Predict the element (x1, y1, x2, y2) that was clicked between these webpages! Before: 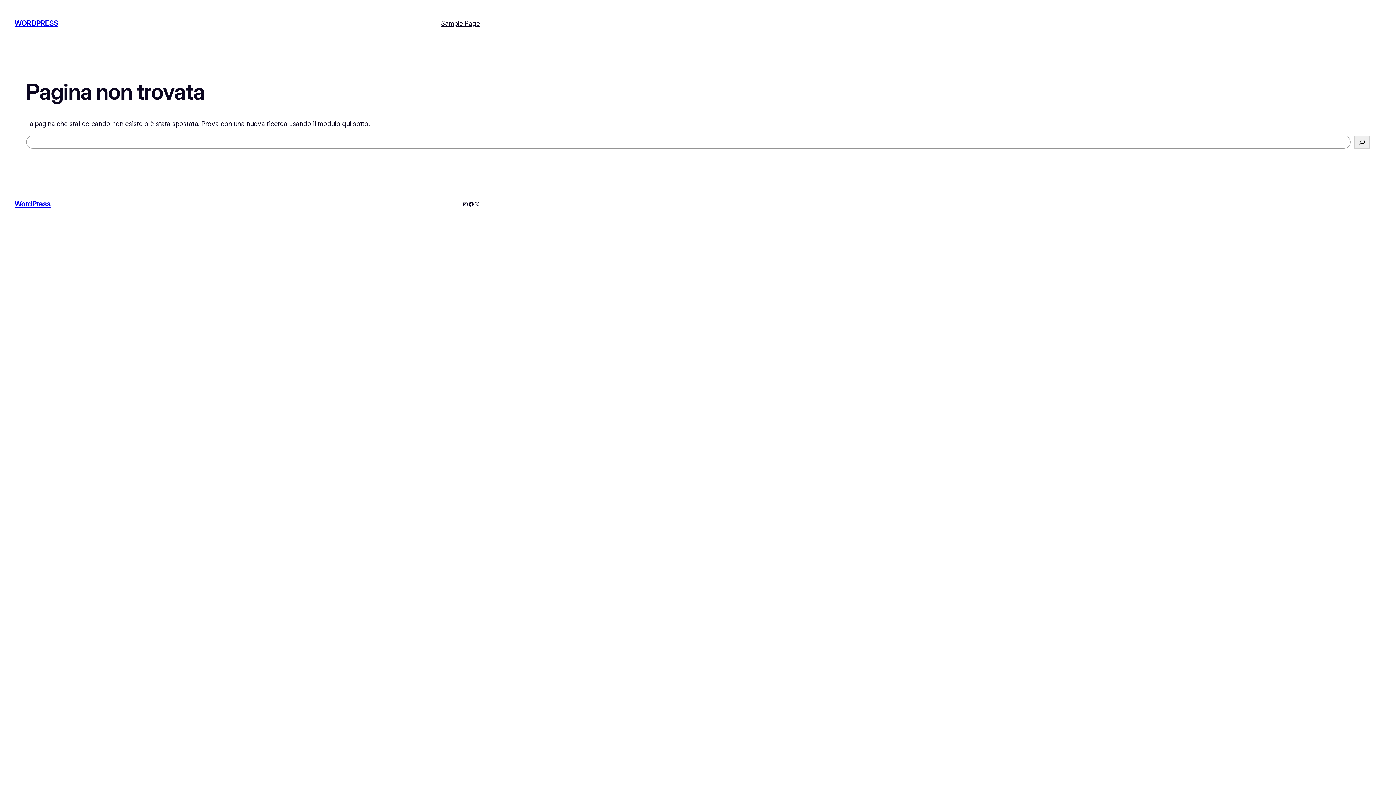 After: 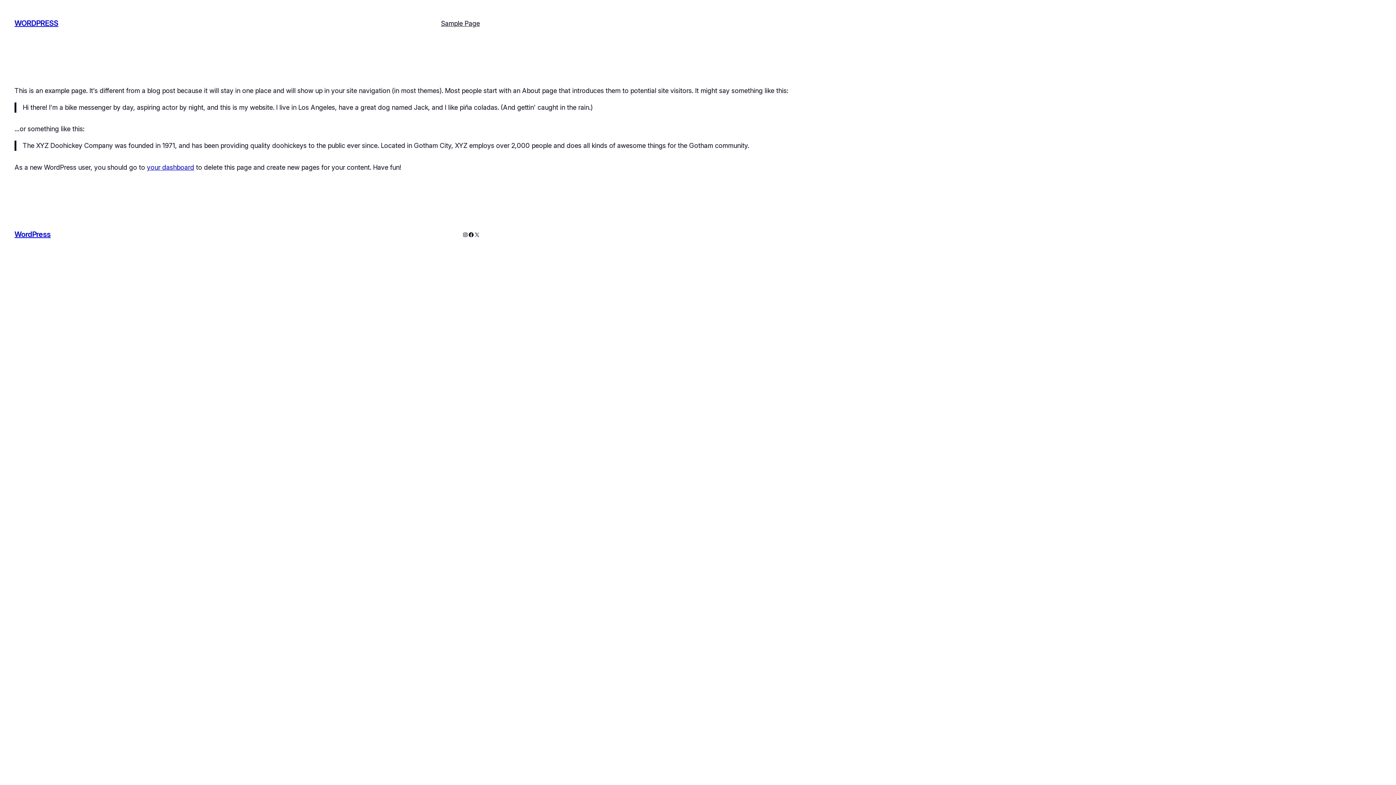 Action: label: Sample Page bbox: (441, 18, 480, 28)